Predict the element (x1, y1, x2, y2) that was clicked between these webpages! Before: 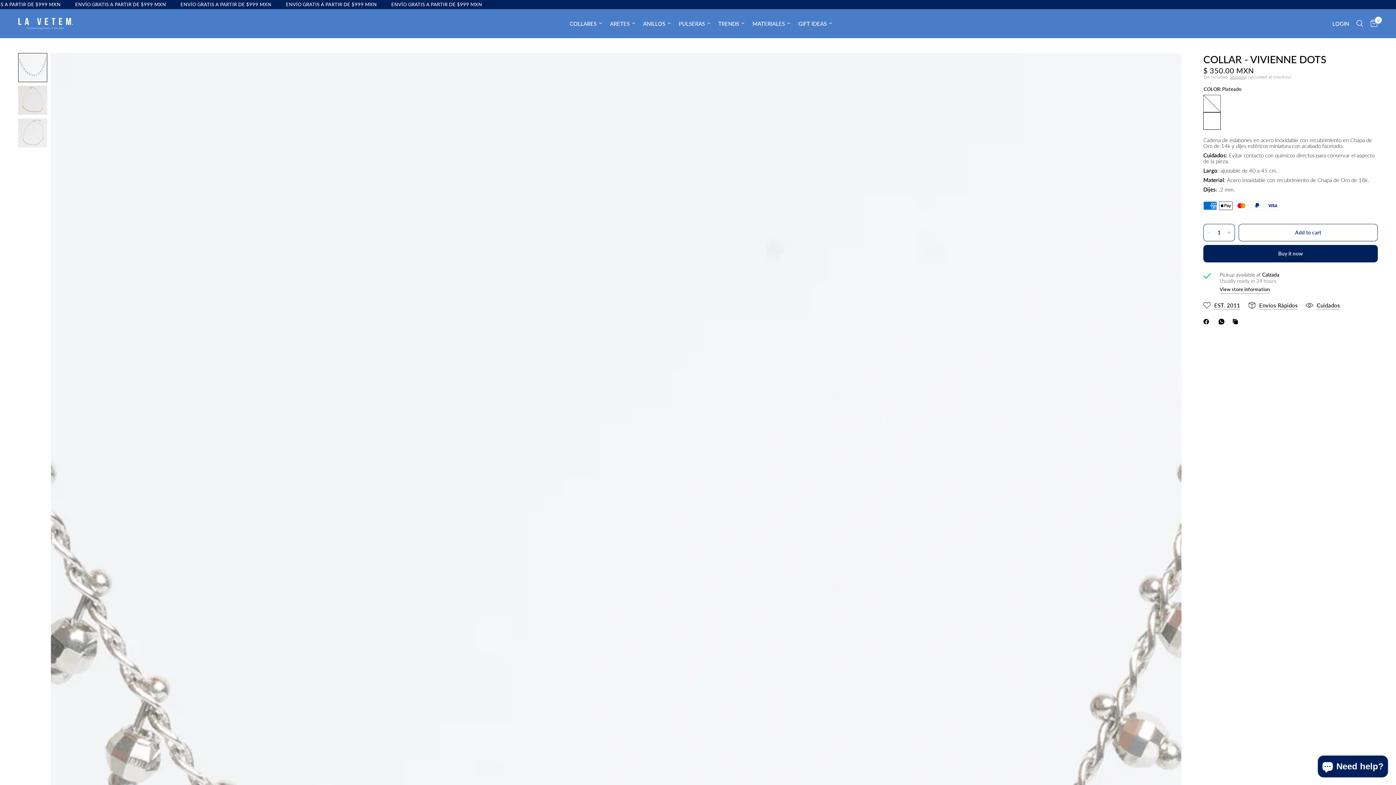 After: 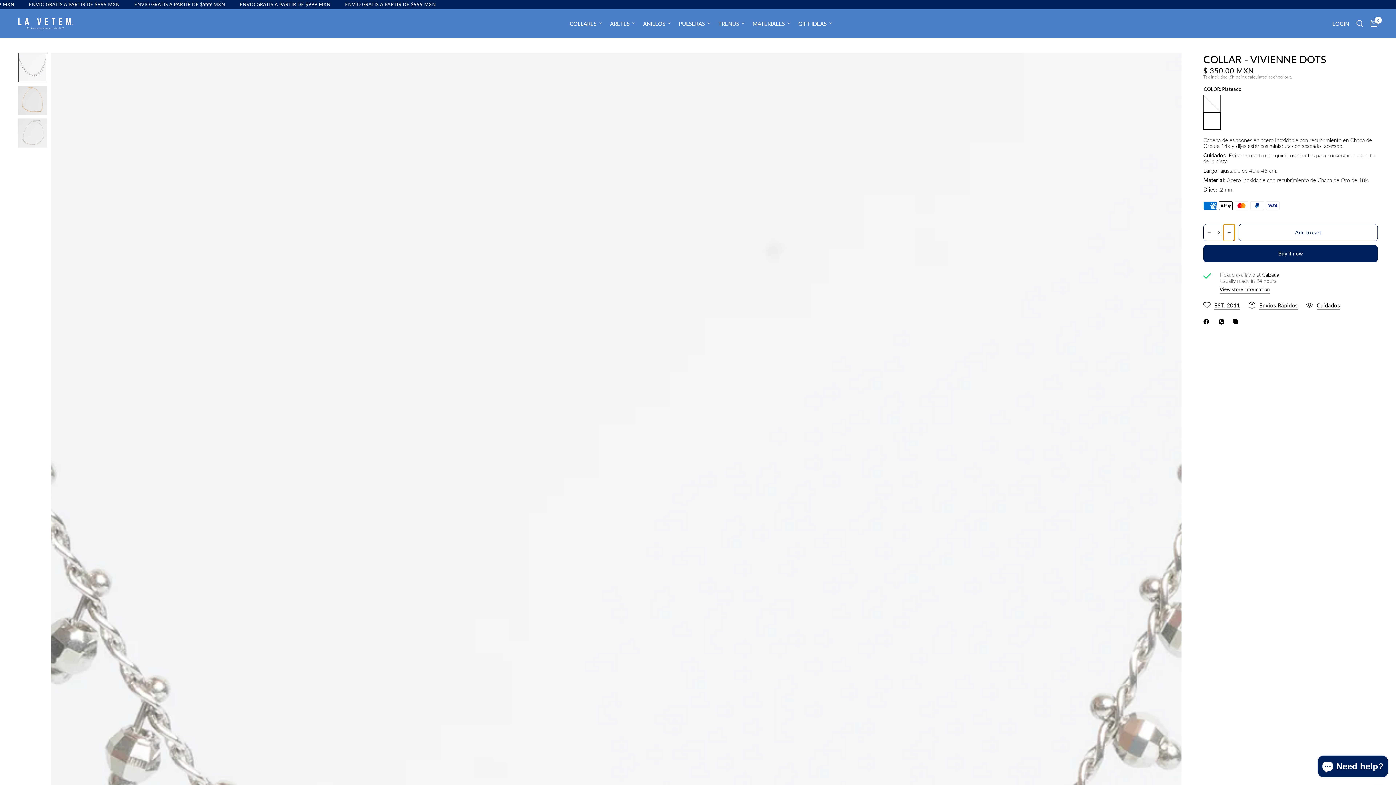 Action: bbox: (1224, 224, 1234, 241) label: Increase quantity for Collar - Vivienne Dots